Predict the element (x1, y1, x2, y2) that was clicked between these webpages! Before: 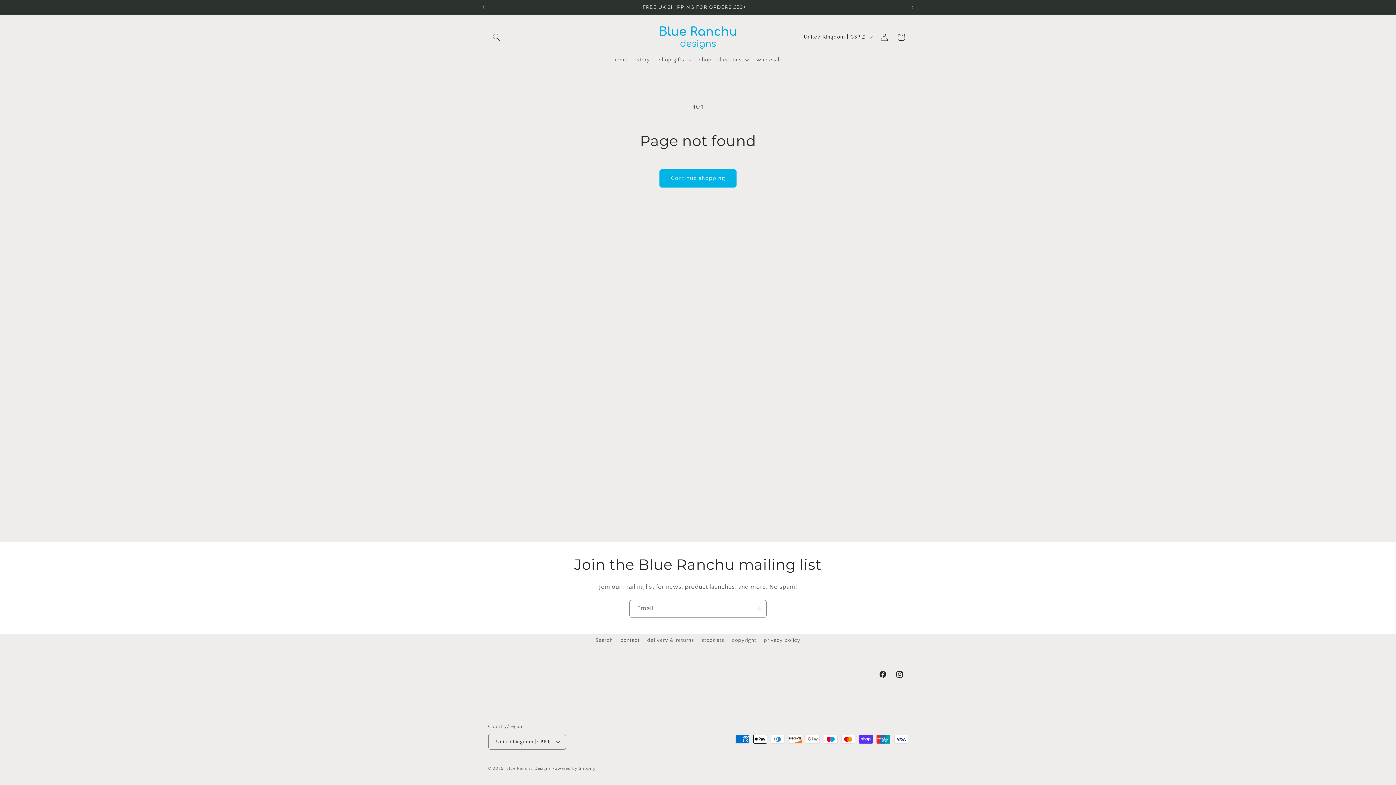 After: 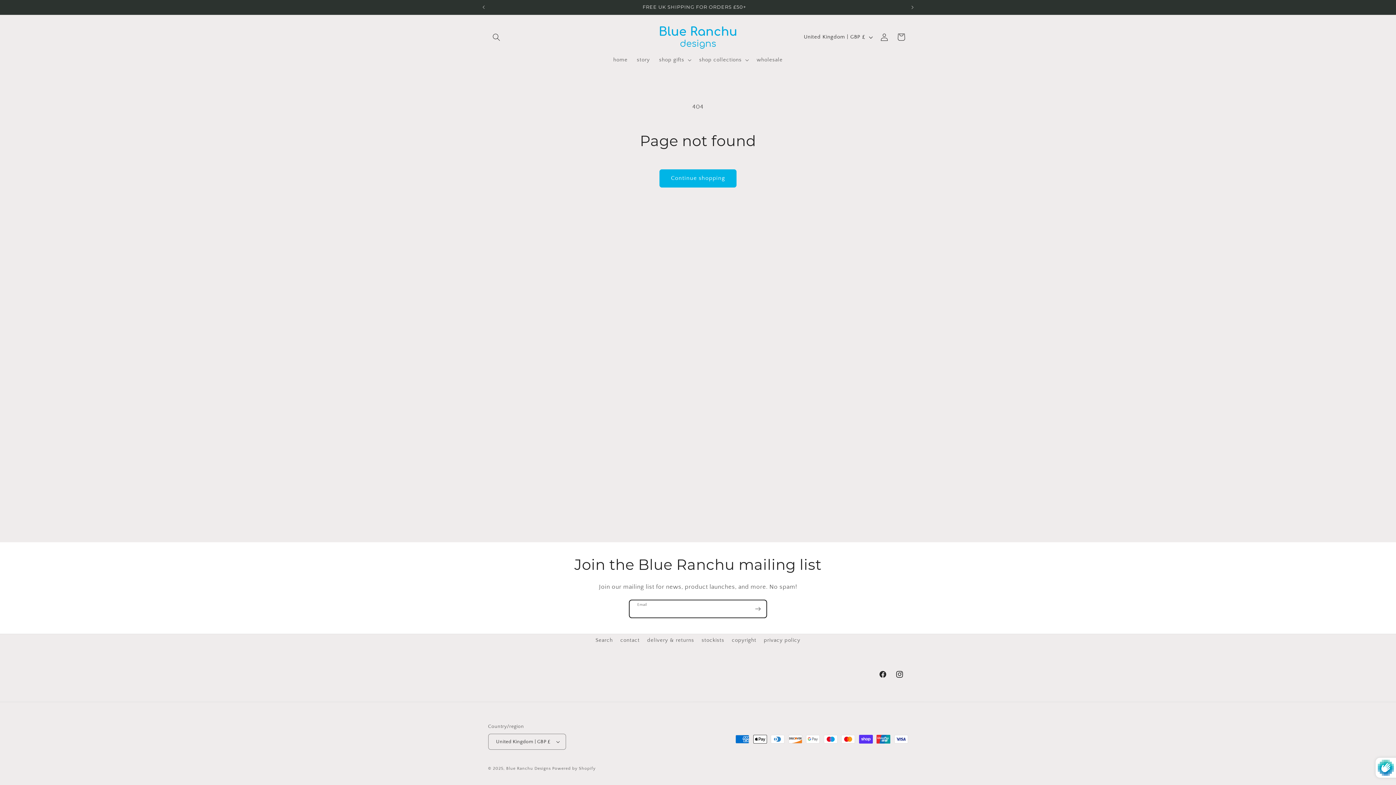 Action: label: Subscribe bbox: (749, 600, 766, 618)